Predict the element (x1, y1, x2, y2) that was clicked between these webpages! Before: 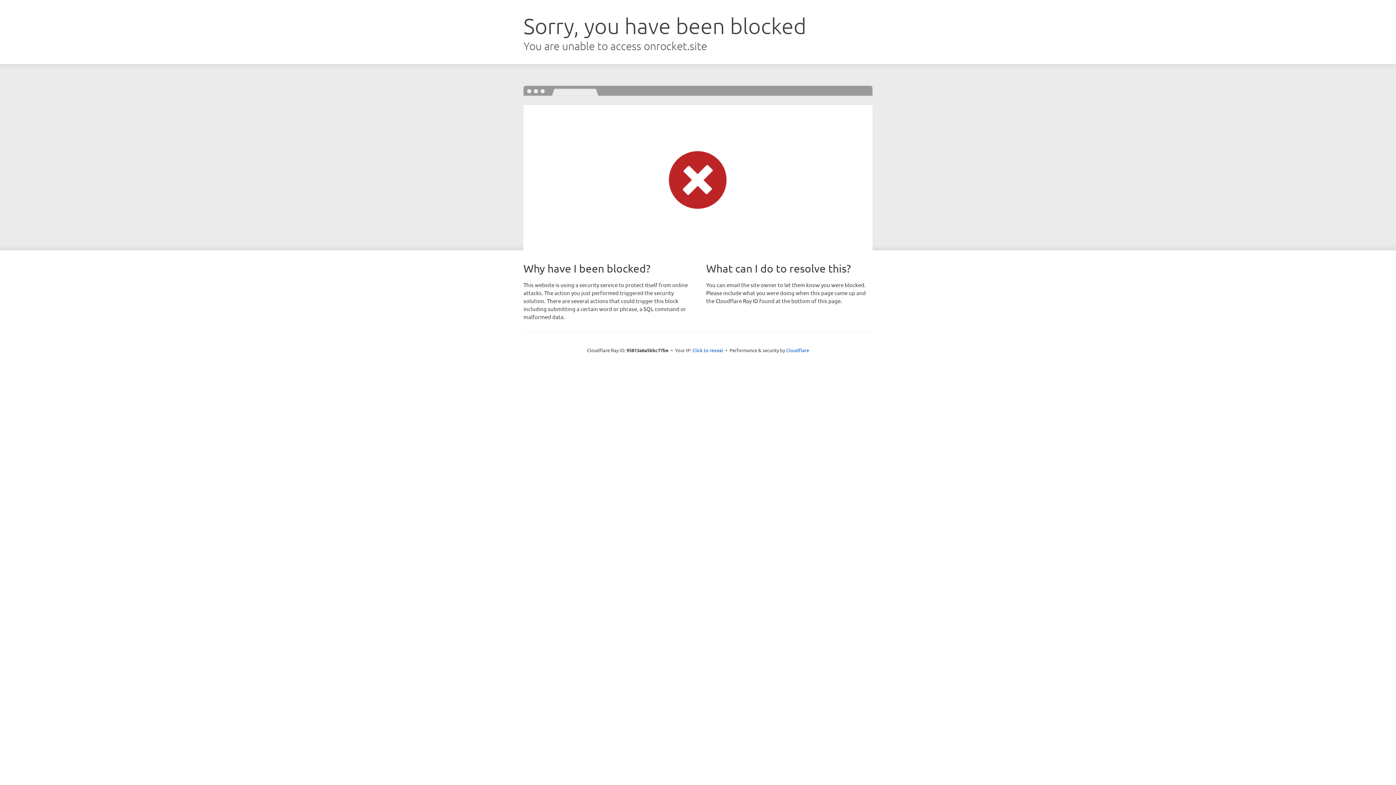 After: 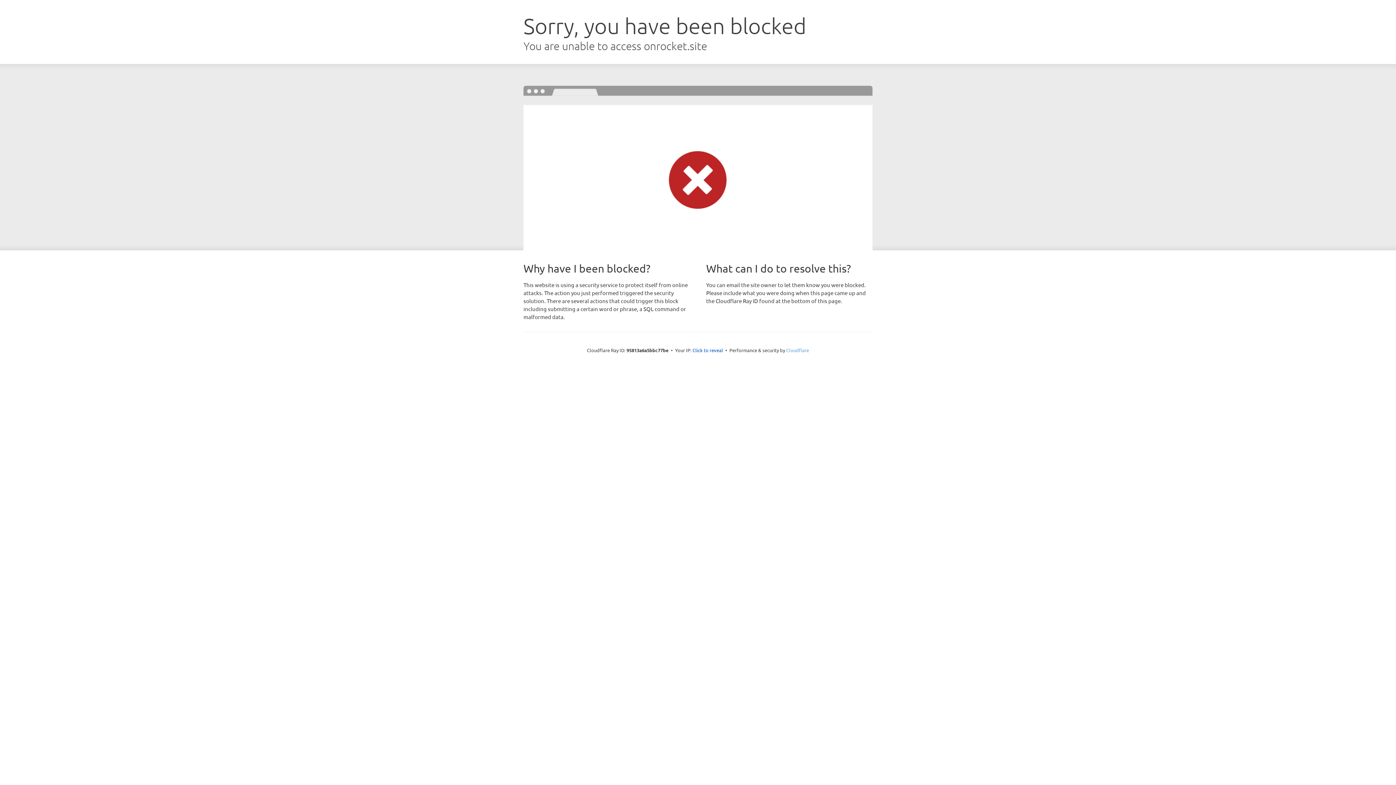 Action: bbox: (786, 347, 809, 353) label: Cloudflare